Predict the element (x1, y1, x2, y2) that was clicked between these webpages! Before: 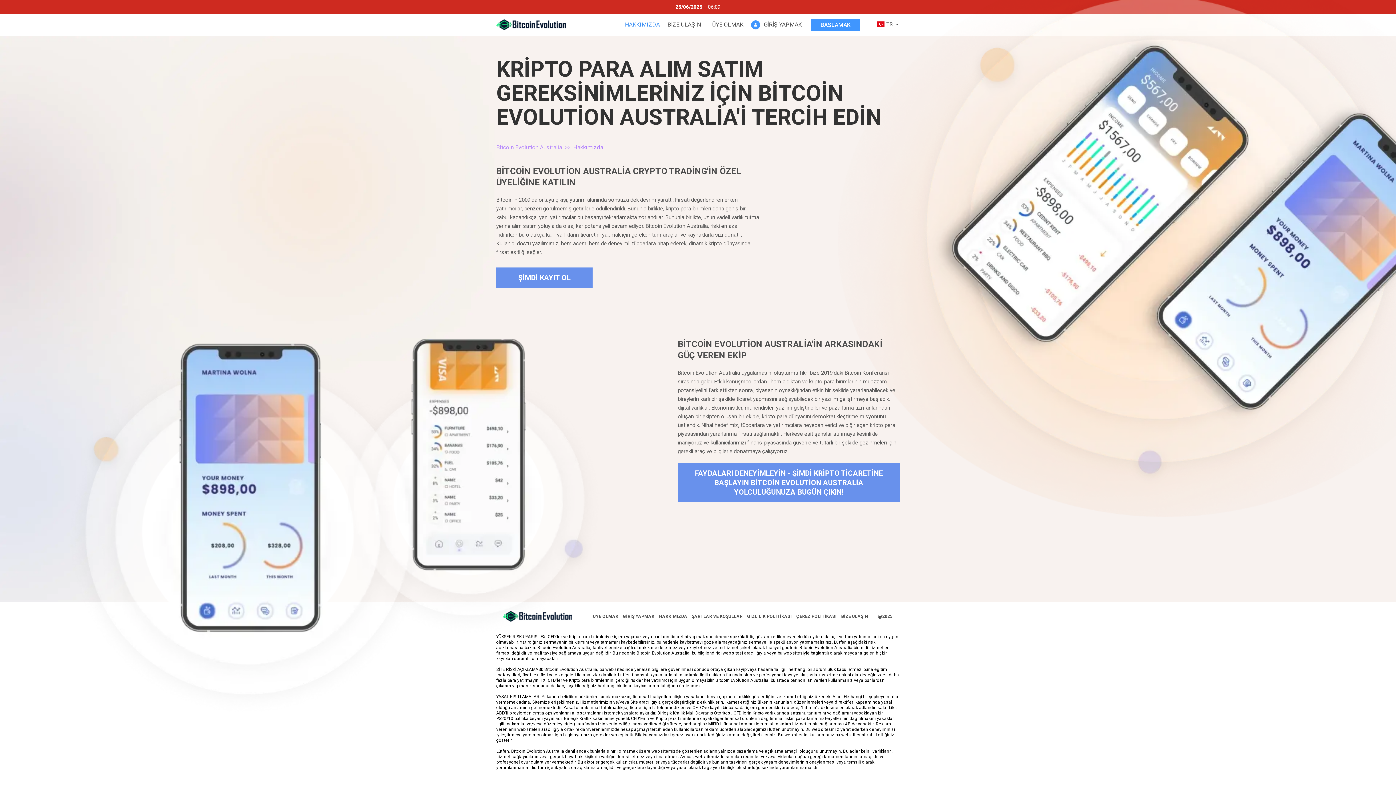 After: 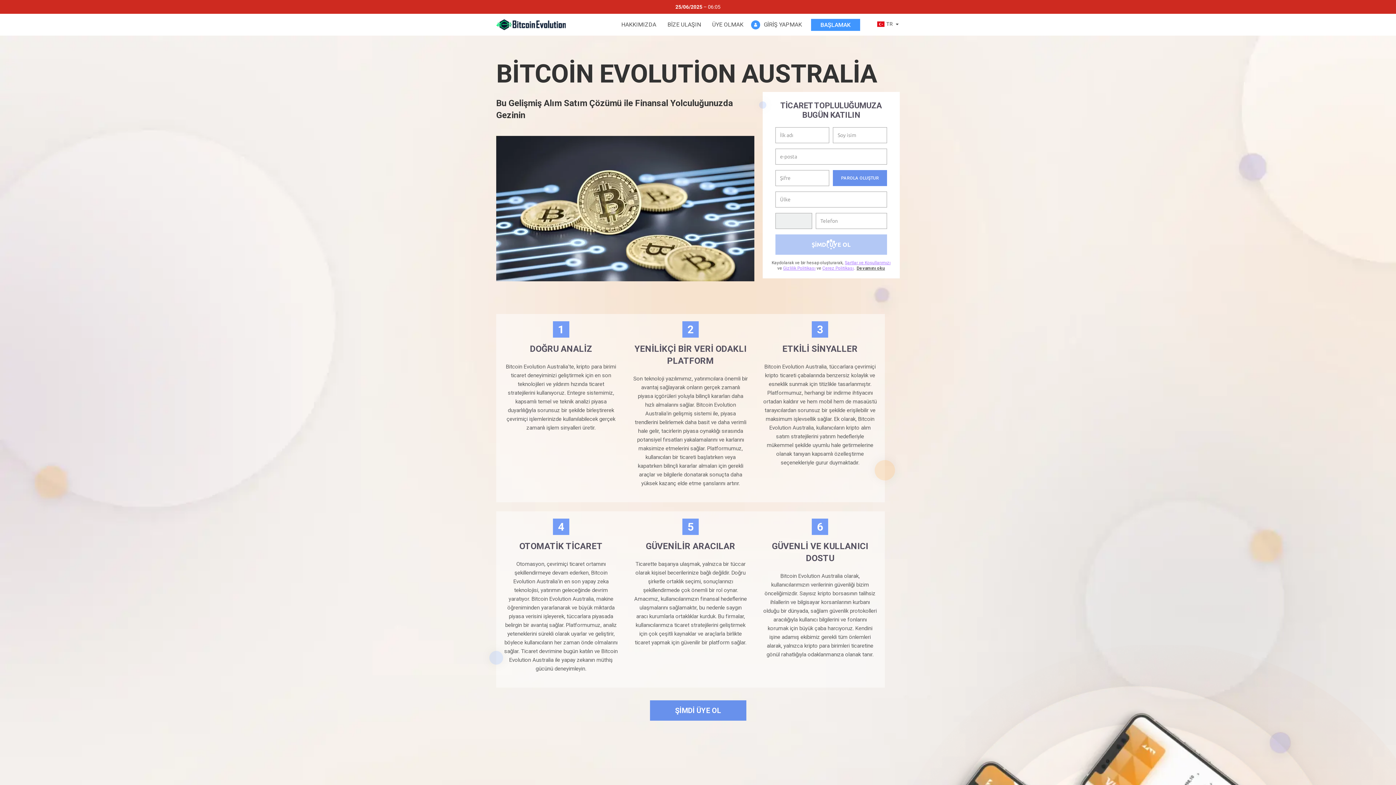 Action: bbox: (496, 17, 565, 32)